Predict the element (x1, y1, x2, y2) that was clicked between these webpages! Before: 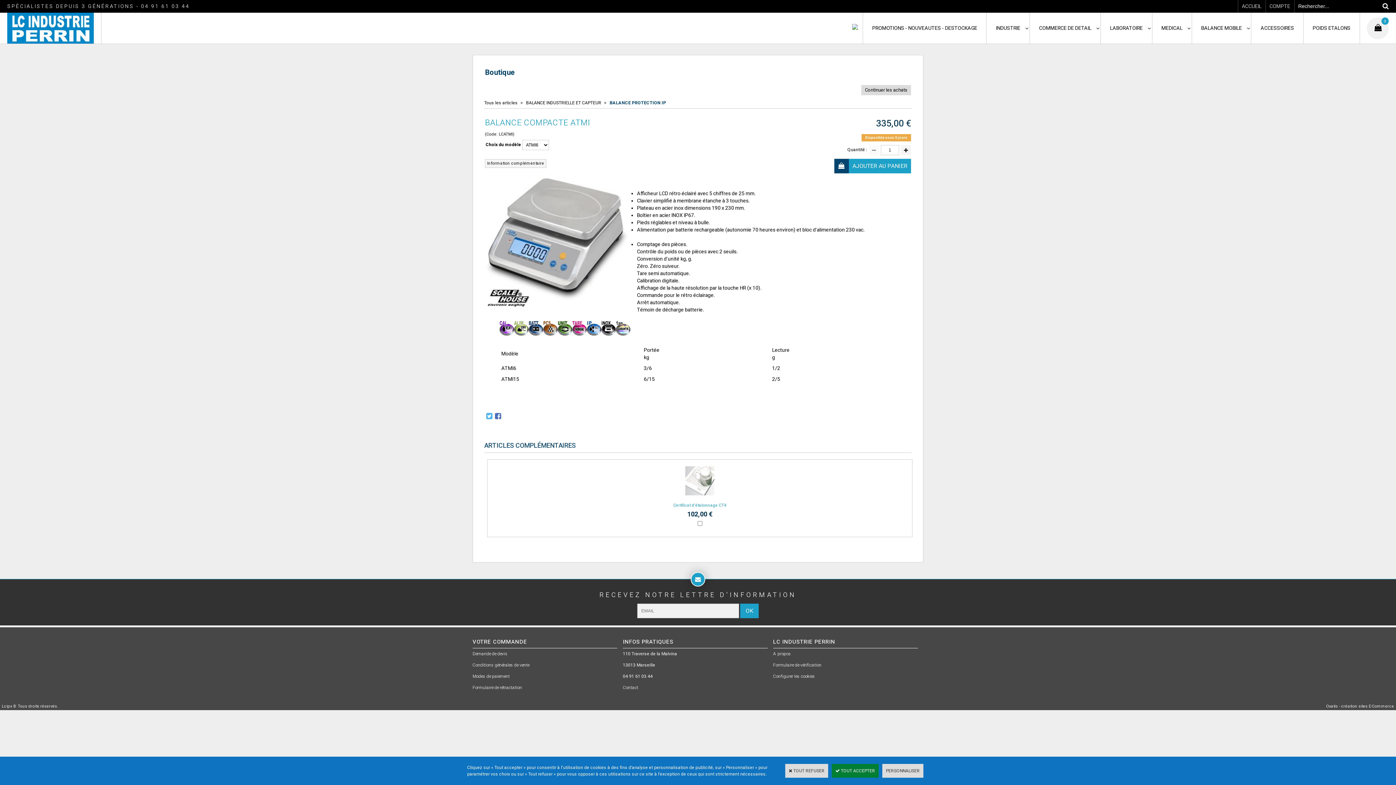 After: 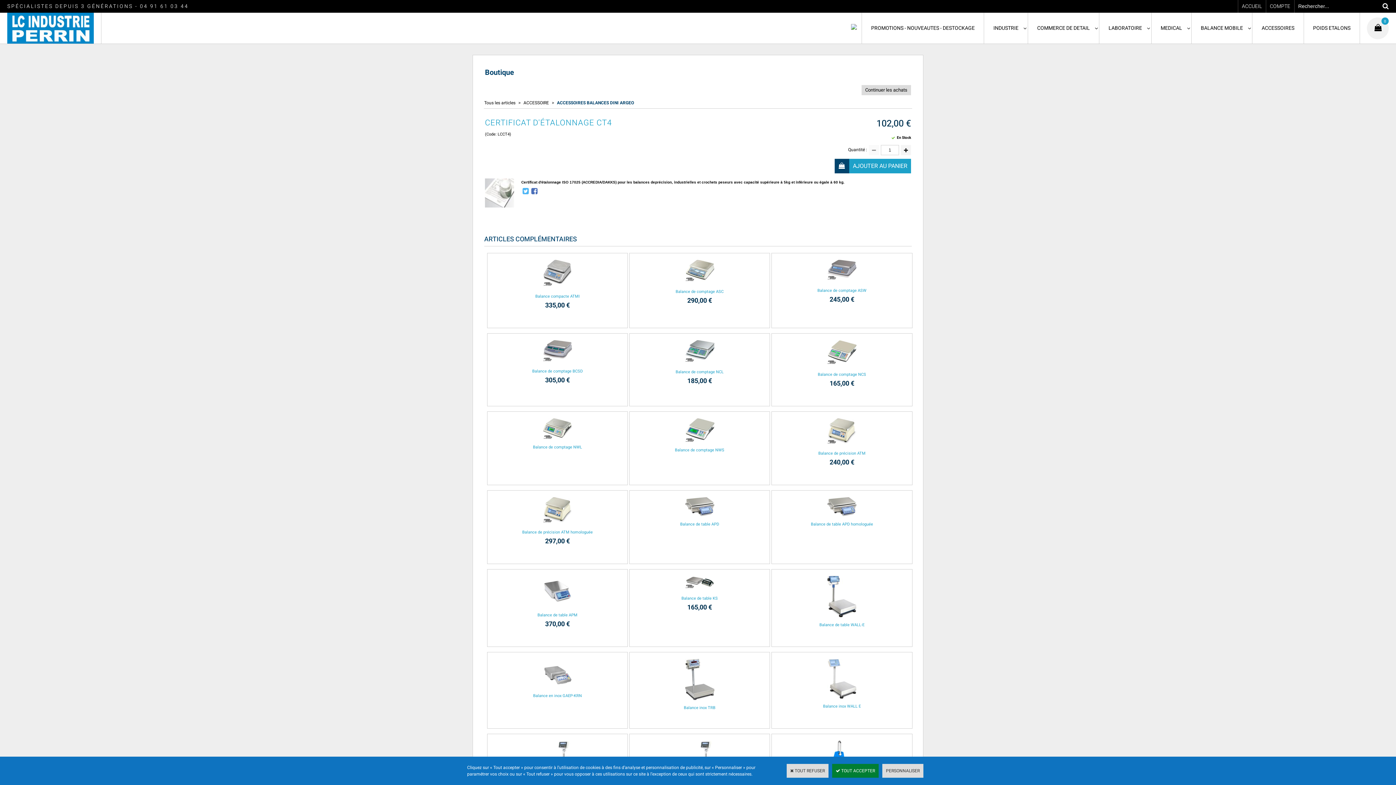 Action: bbox: (673, 502, 726, 508) label: Certificat d'étalonnage CT4